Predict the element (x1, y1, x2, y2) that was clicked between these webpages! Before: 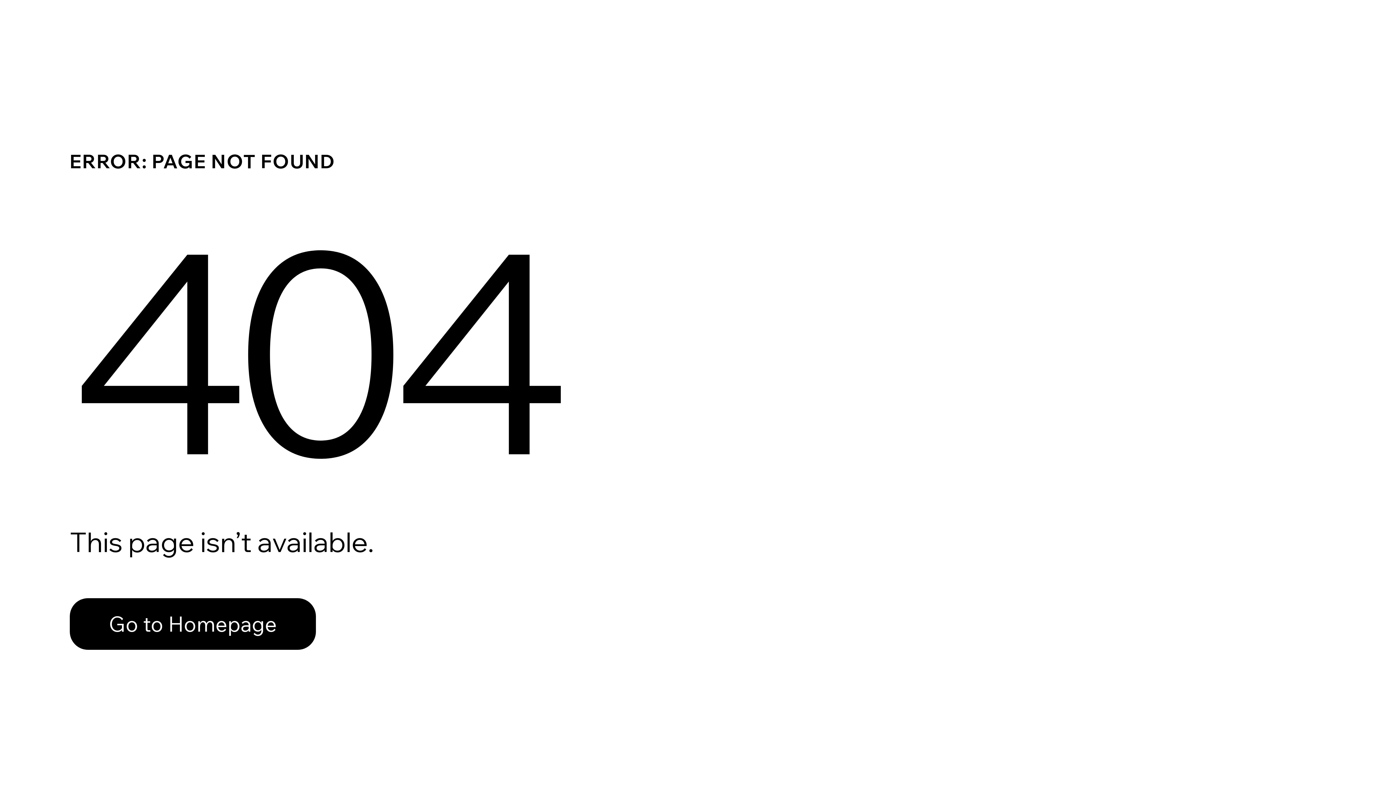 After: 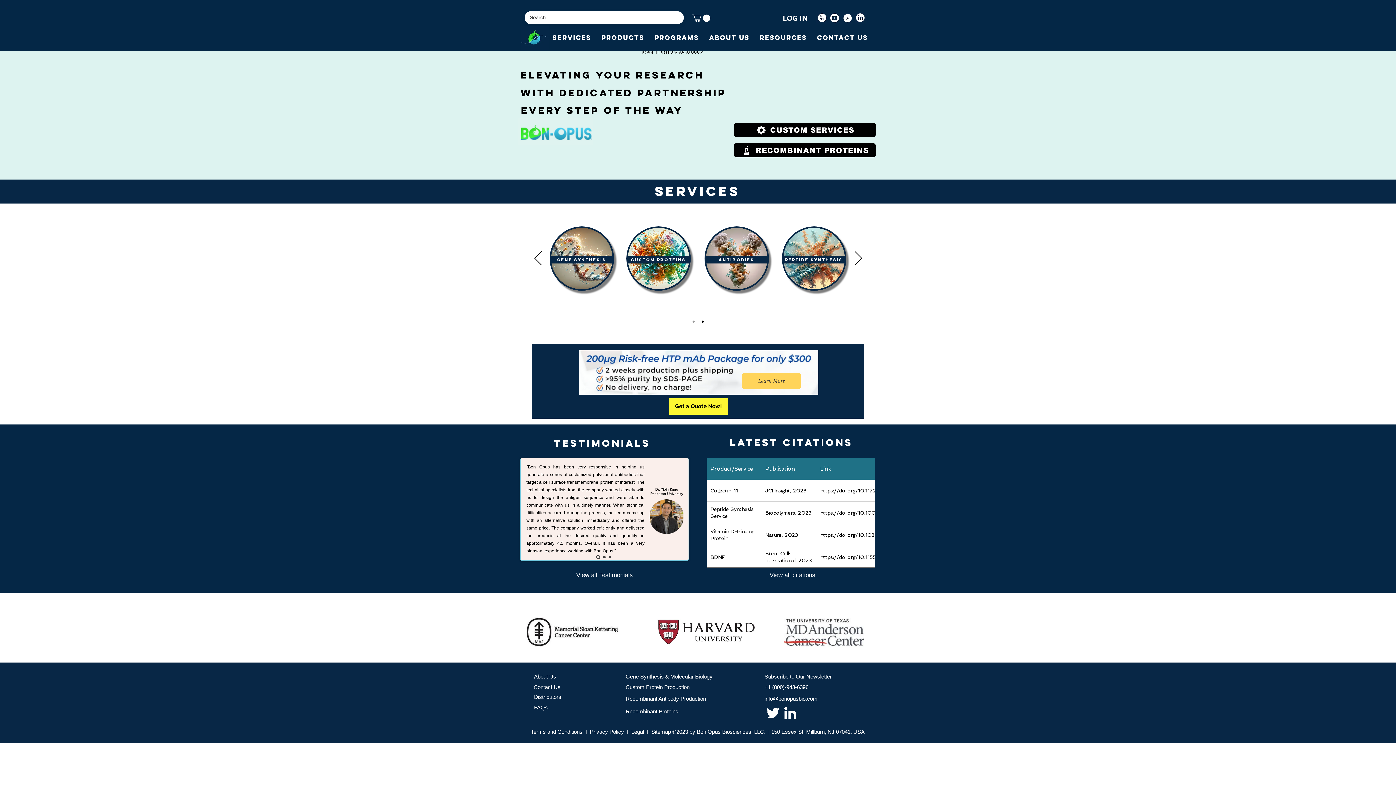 Action: label: Go to Homepage bbox: (69, 598, 316, 650)